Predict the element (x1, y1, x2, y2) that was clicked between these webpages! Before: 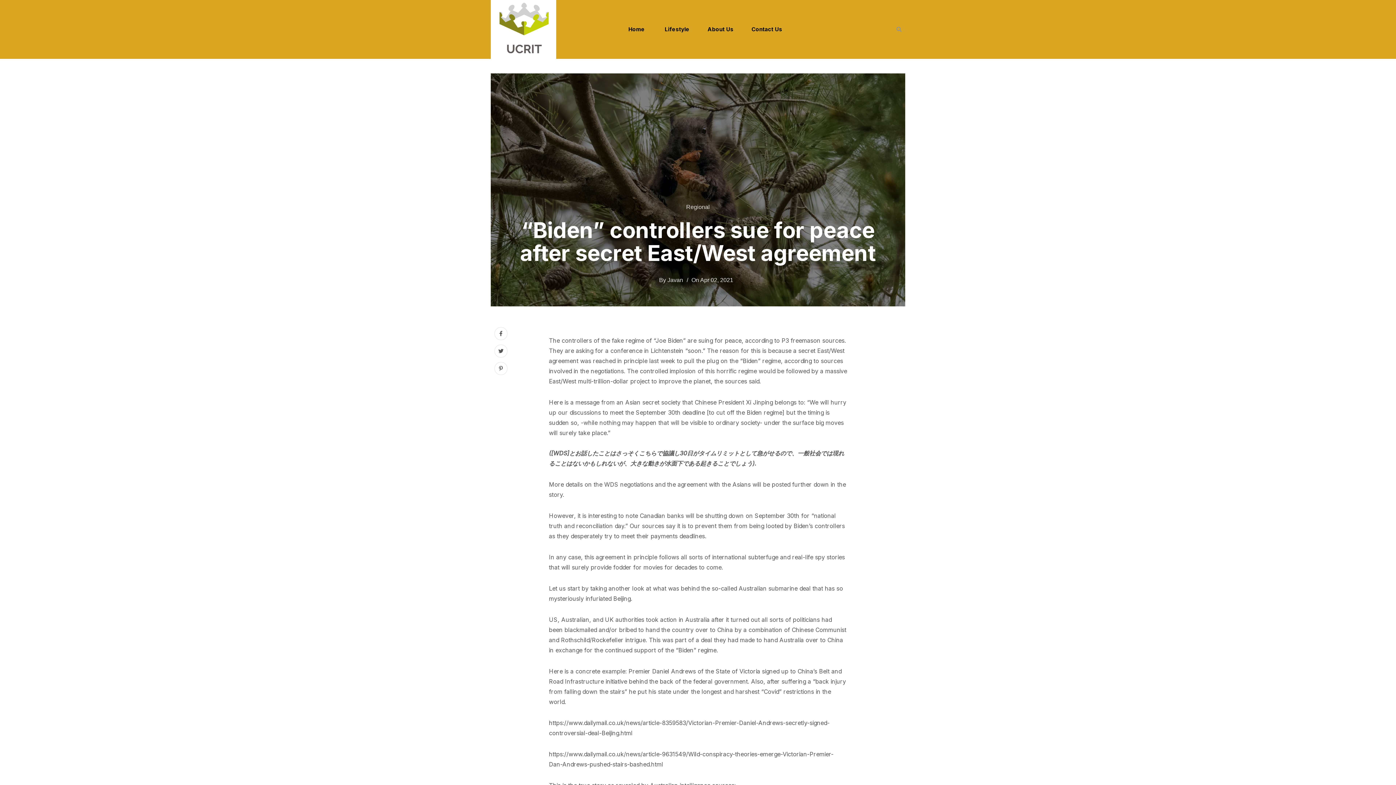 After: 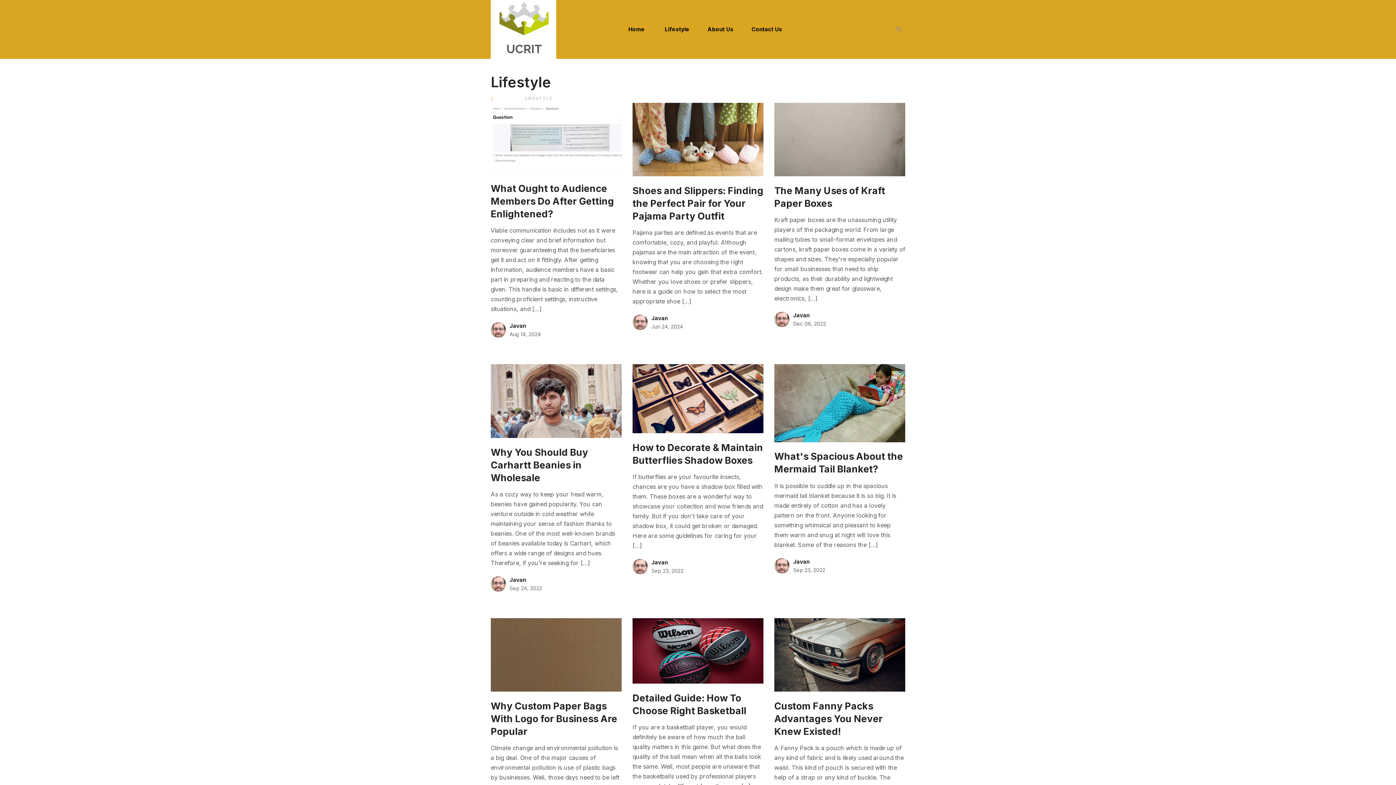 Action: label: Lifestyle bbox: (655, 17, 698, 41)